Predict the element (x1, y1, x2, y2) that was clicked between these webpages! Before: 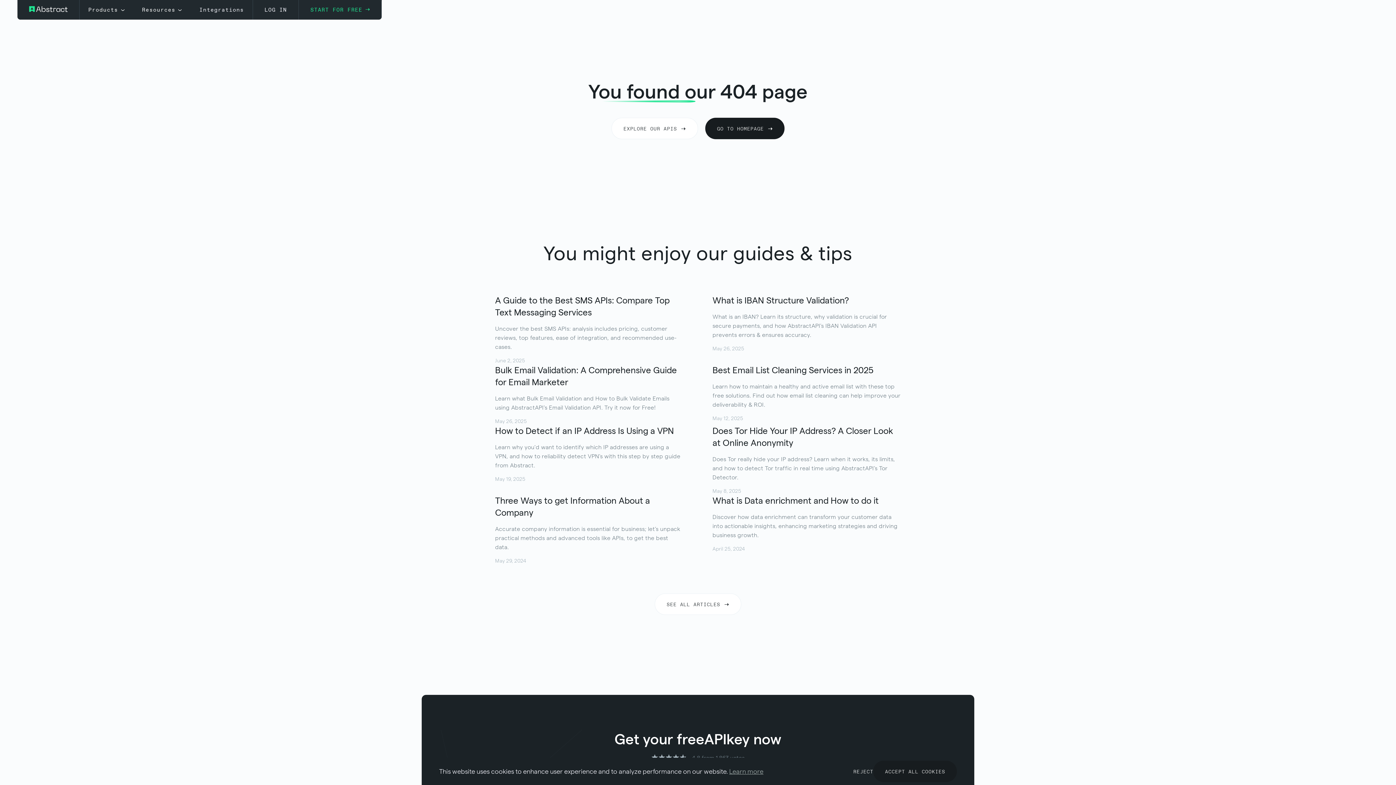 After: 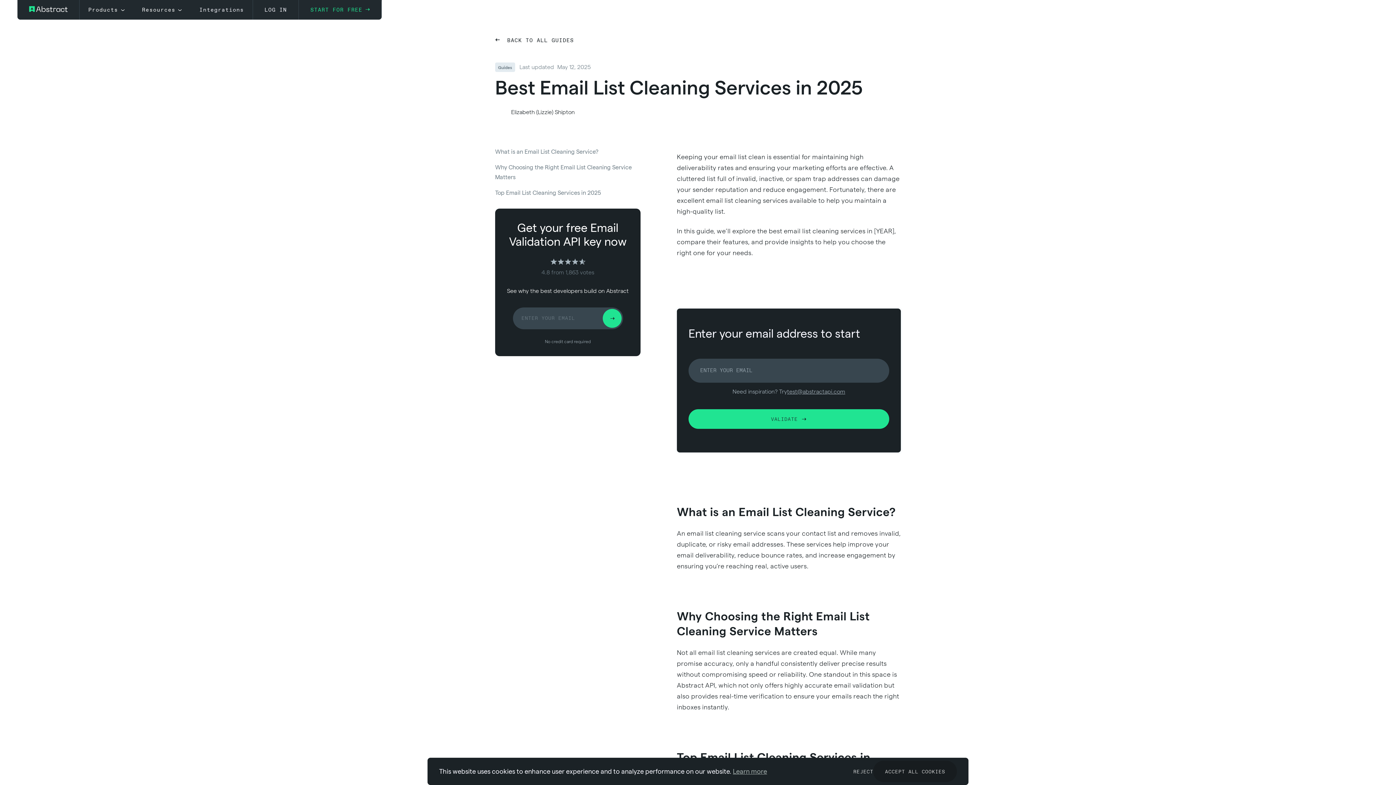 Action: label: Best Email List Cleaning Services in 2025

Learn how to maintain a healthy and active email list with these top free solutions. Find out how email list cleaning can help improve your deliverability & ROI.

May 12, 2025 bbox: (712, 364, 901, 422)